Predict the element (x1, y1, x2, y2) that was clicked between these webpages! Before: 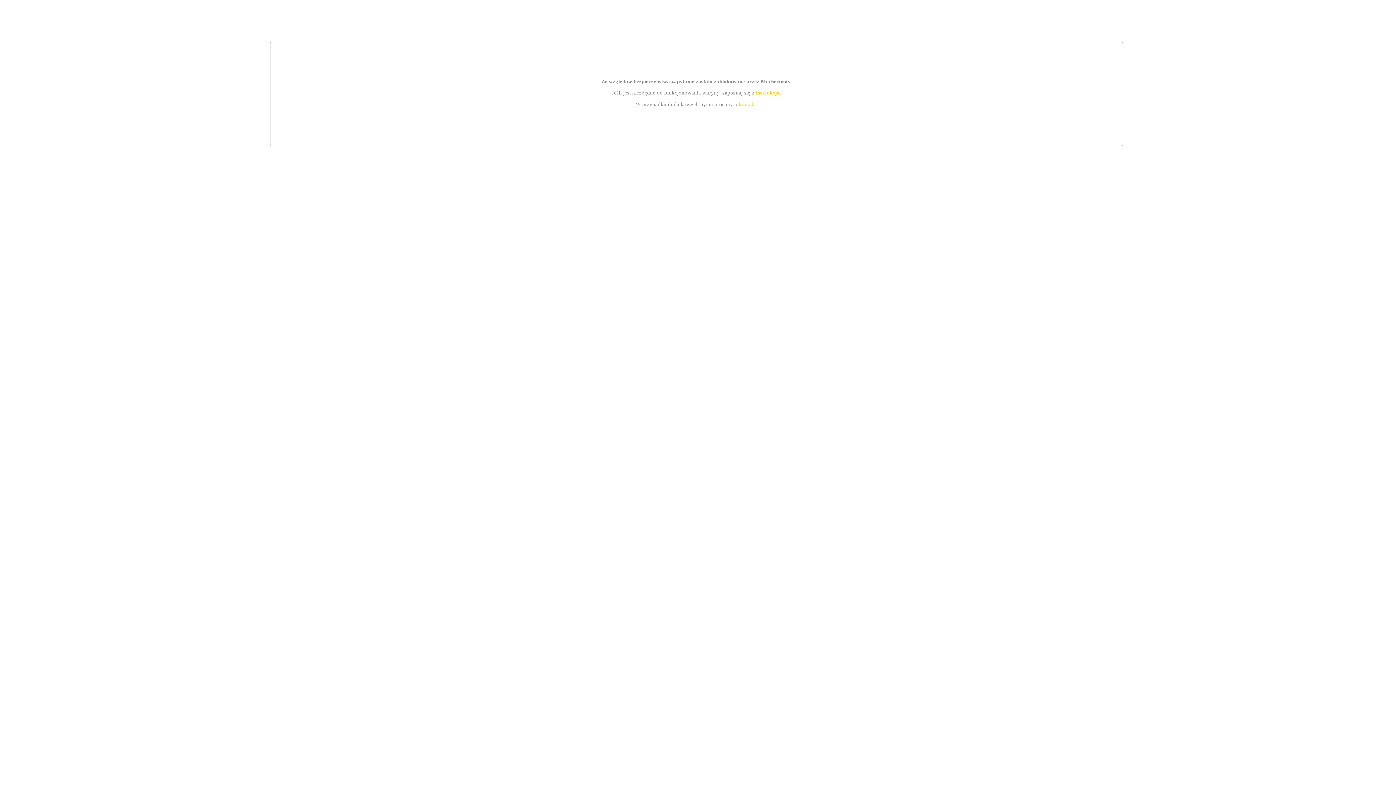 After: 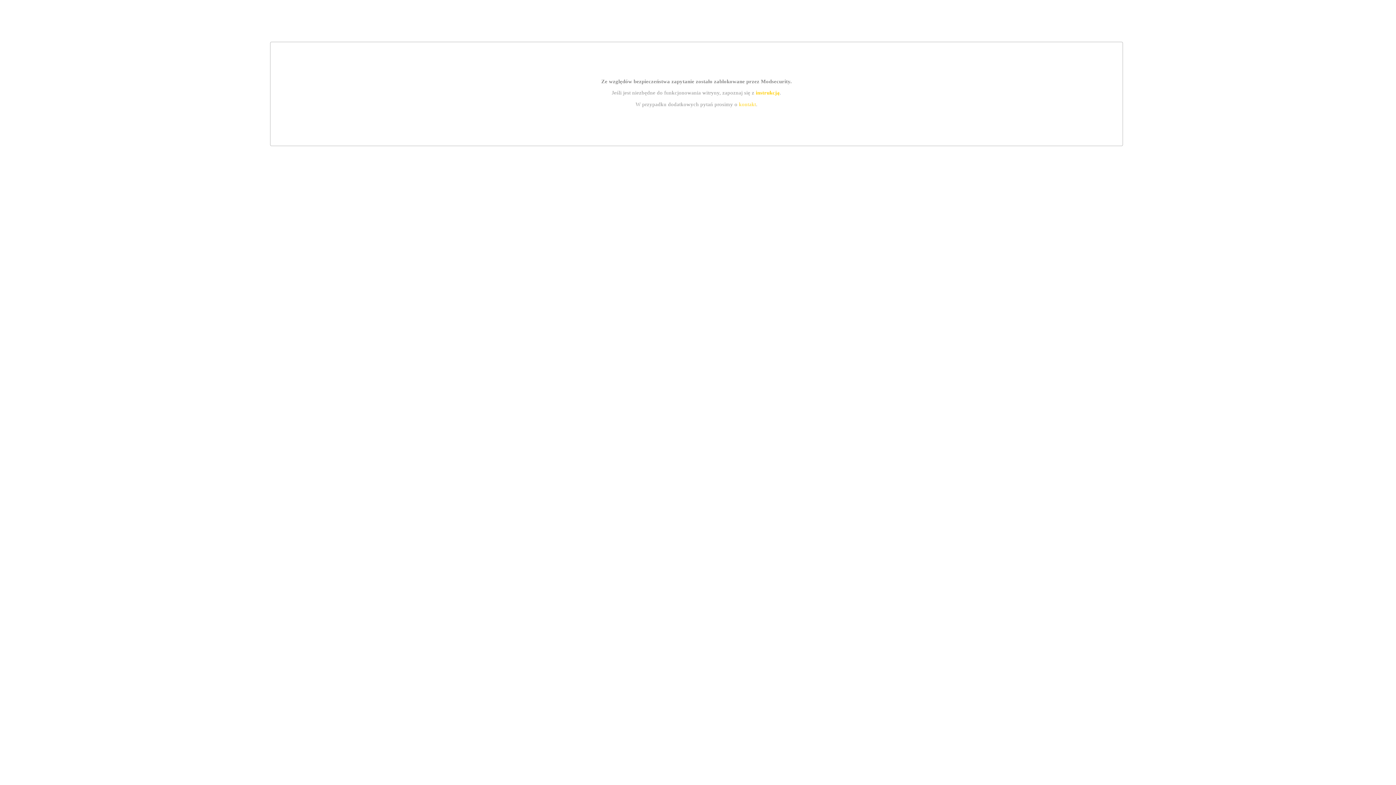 Action: label: kontakt bbox: (739, 101, 756, 107)